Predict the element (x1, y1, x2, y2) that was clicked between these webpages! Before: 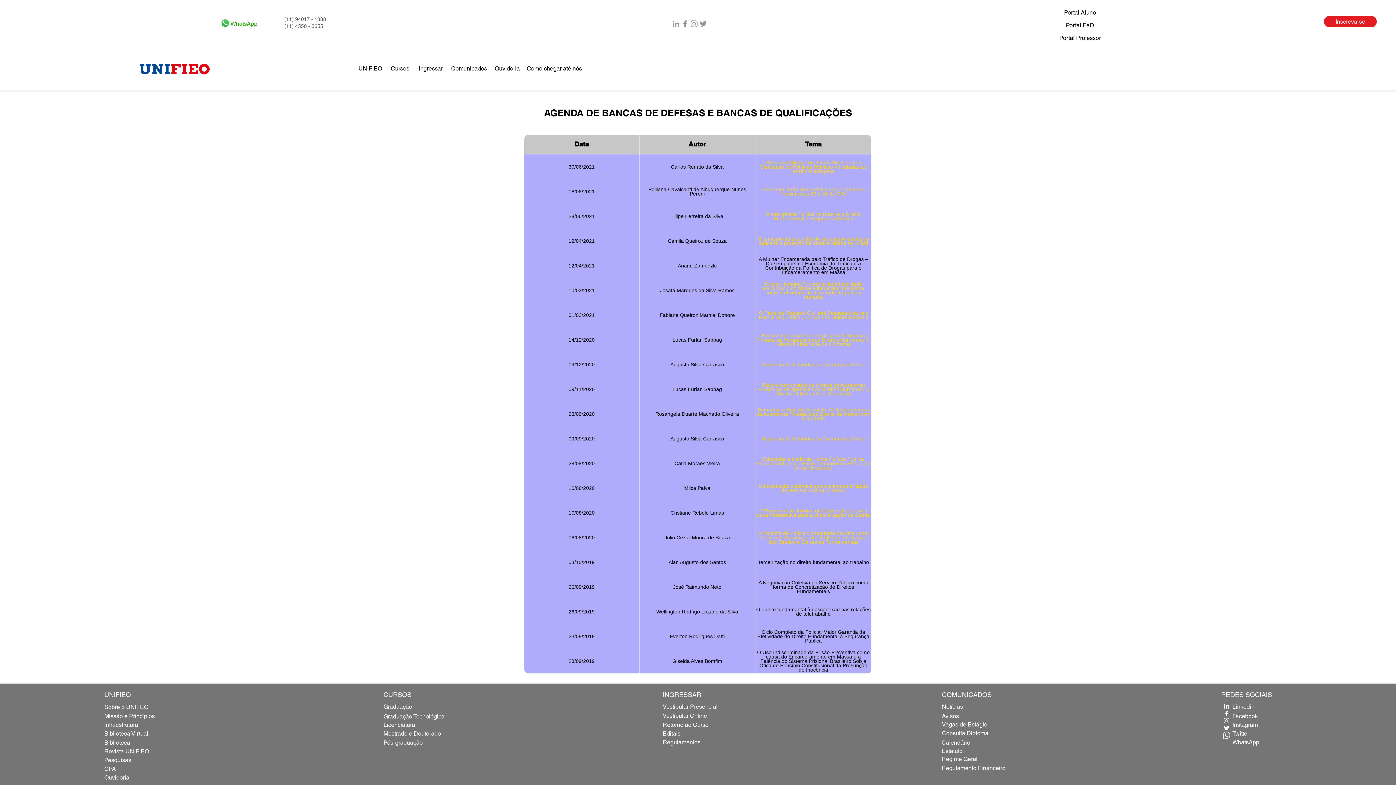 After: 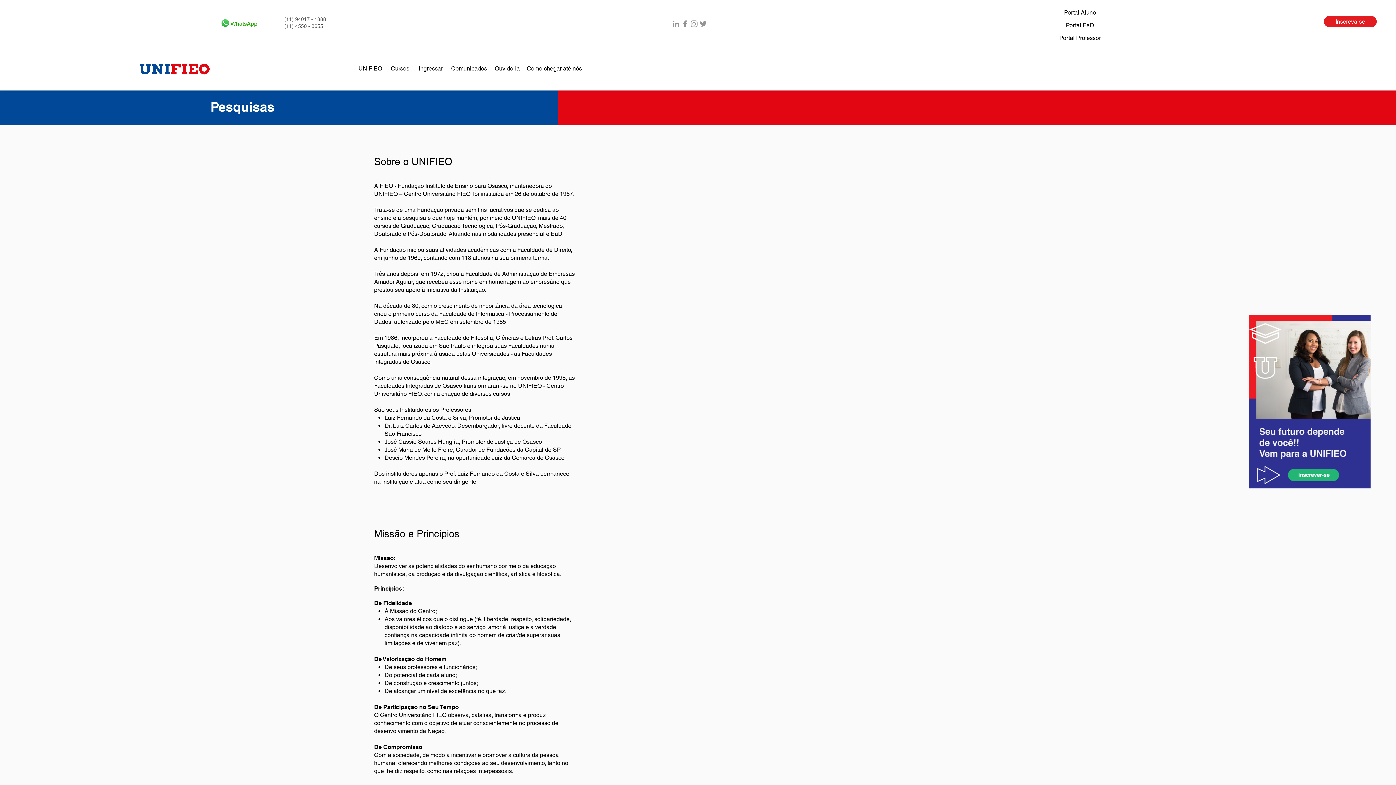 Action: bbox: (104, 703, 174, 712) label: Sobre o UNIFEO